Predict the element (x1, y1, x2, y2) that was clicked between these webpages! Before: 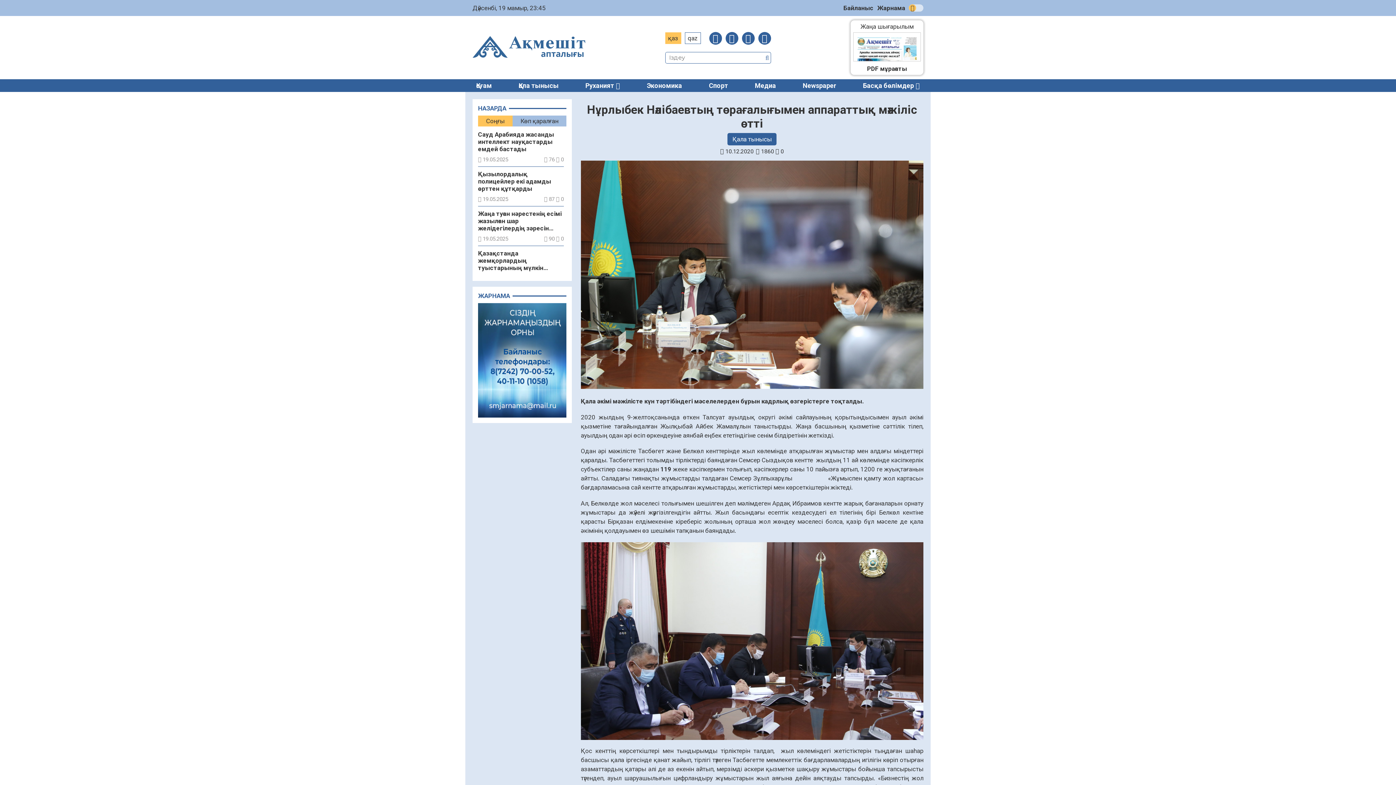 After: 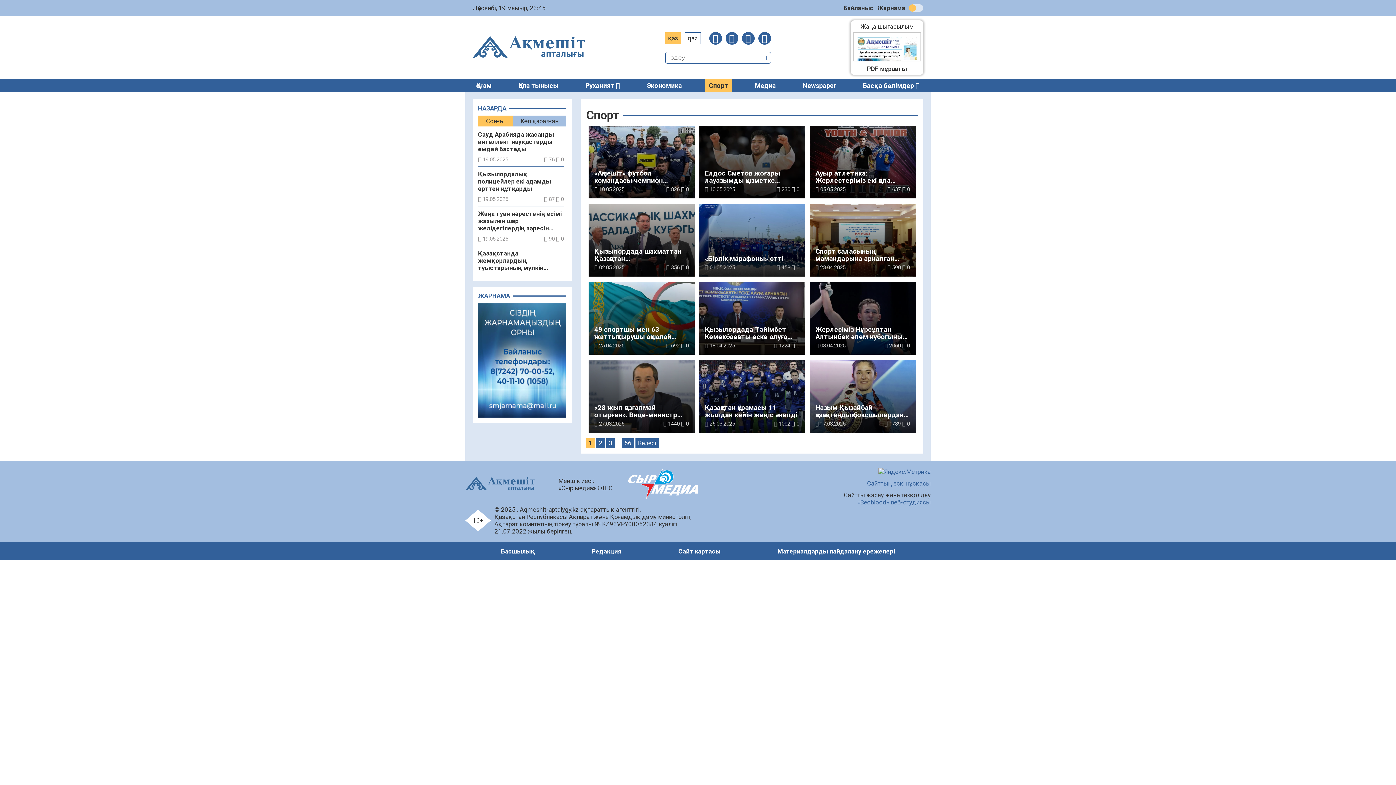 Action: bbox: (705, 79, 731, 92) label: Спорт